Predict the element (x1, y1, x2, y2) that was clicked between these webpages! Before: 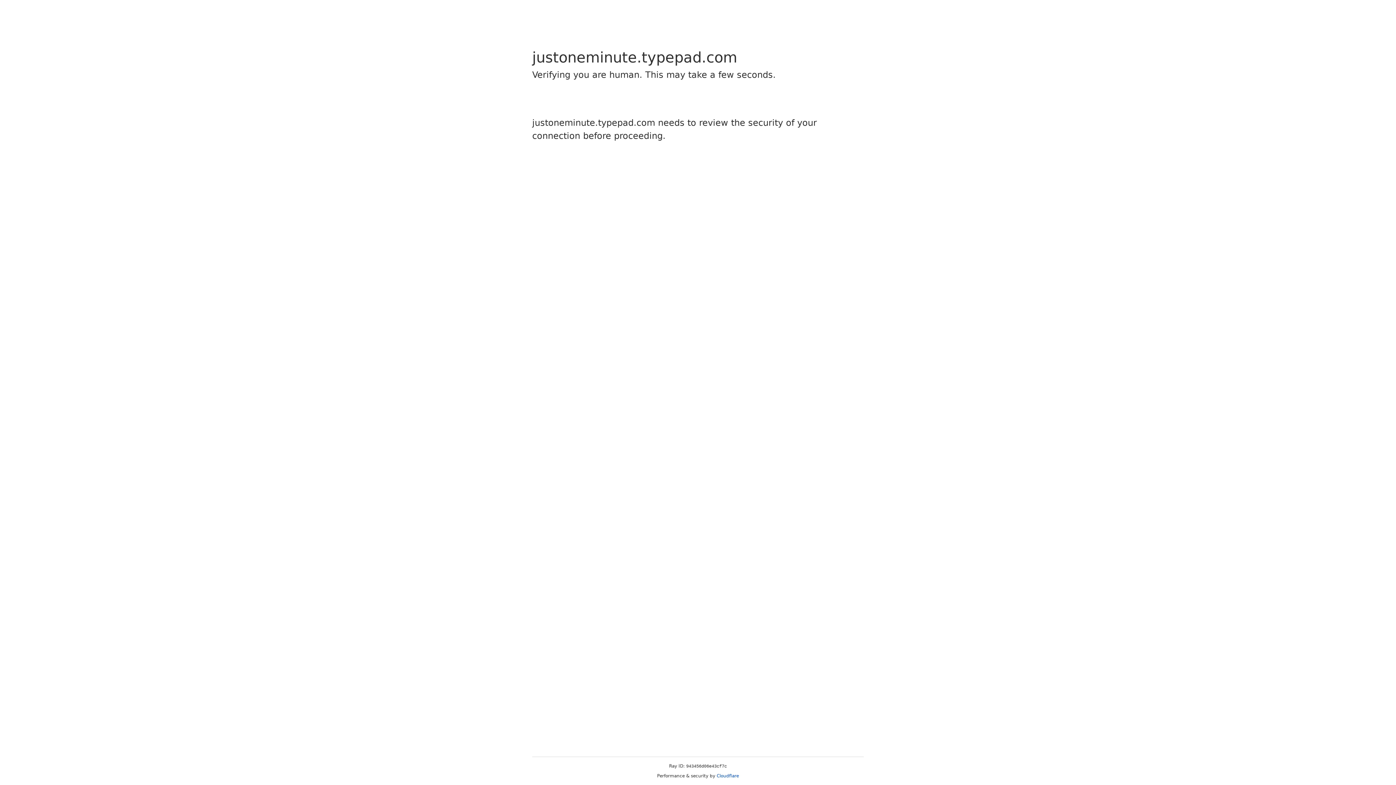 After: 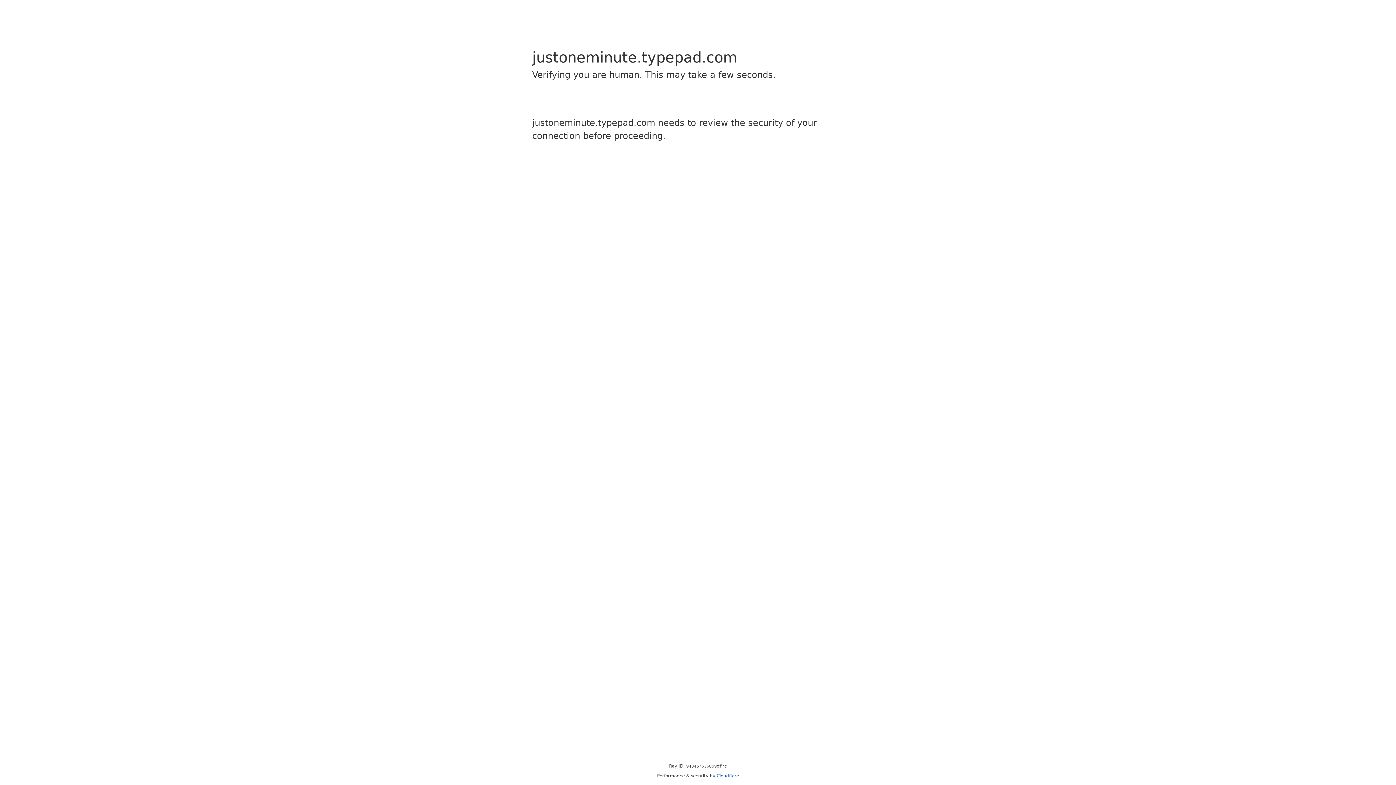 Action: label: Cloudflare bbox: (716, 773, 739, 778)